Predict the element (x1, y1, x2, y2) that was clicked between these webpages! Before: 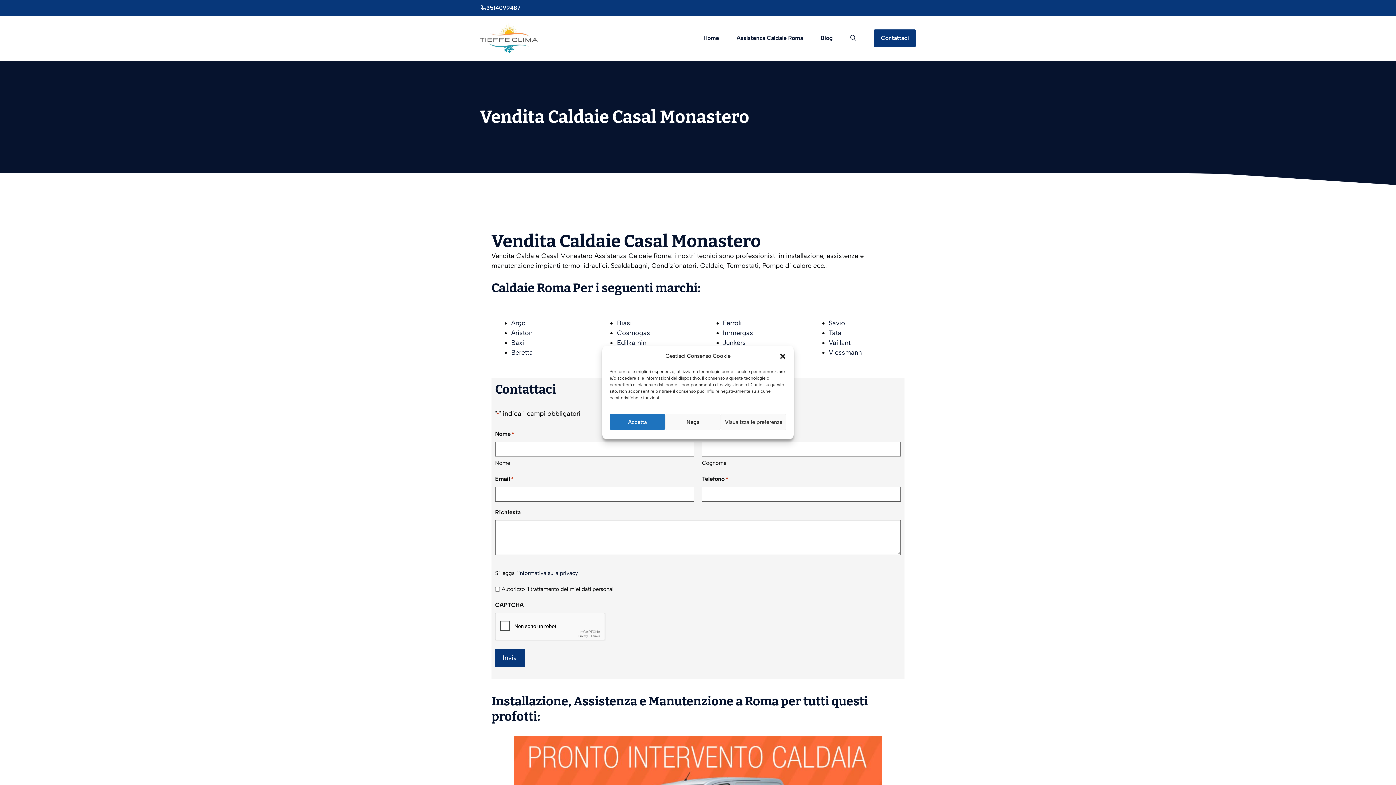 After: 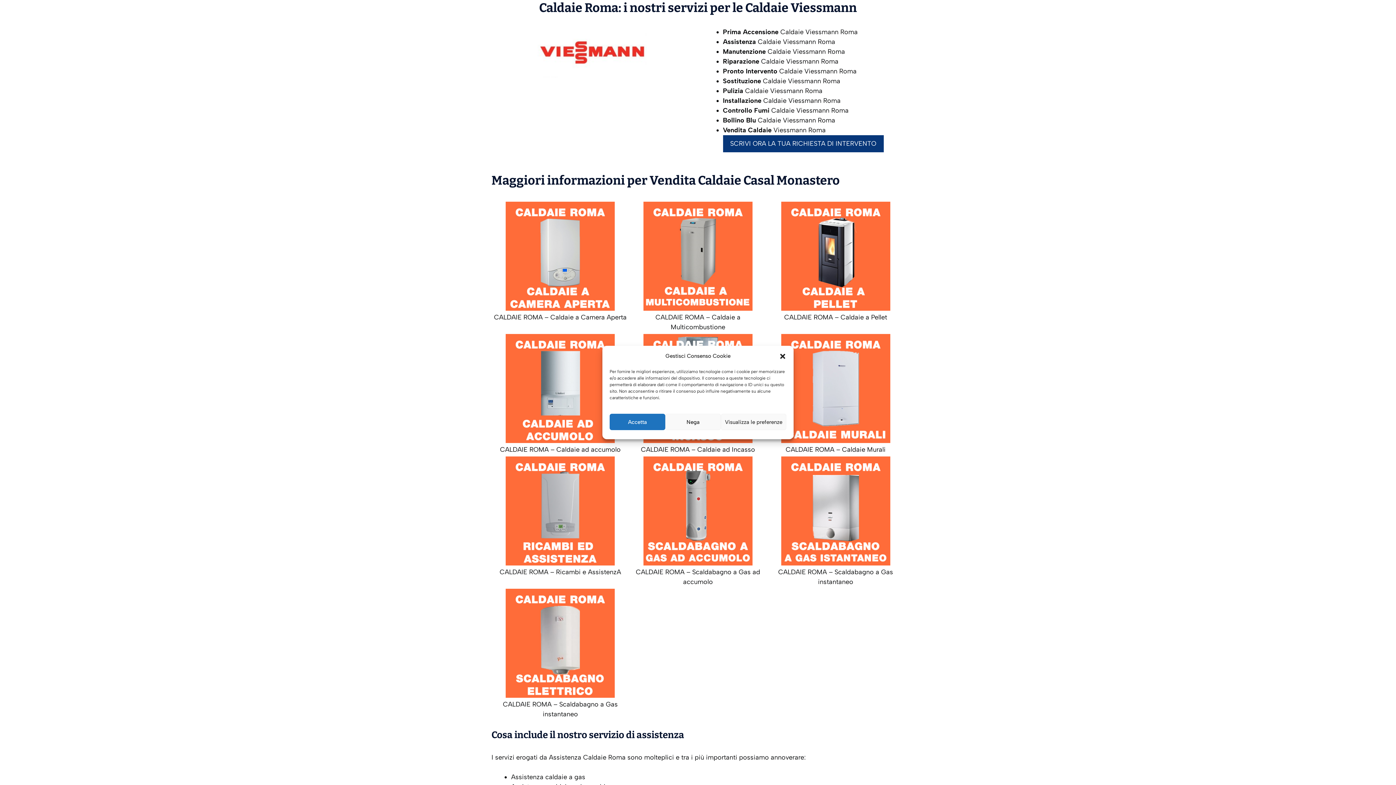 Action: bbox: (829, 348, 862, 356) label: Viessmann